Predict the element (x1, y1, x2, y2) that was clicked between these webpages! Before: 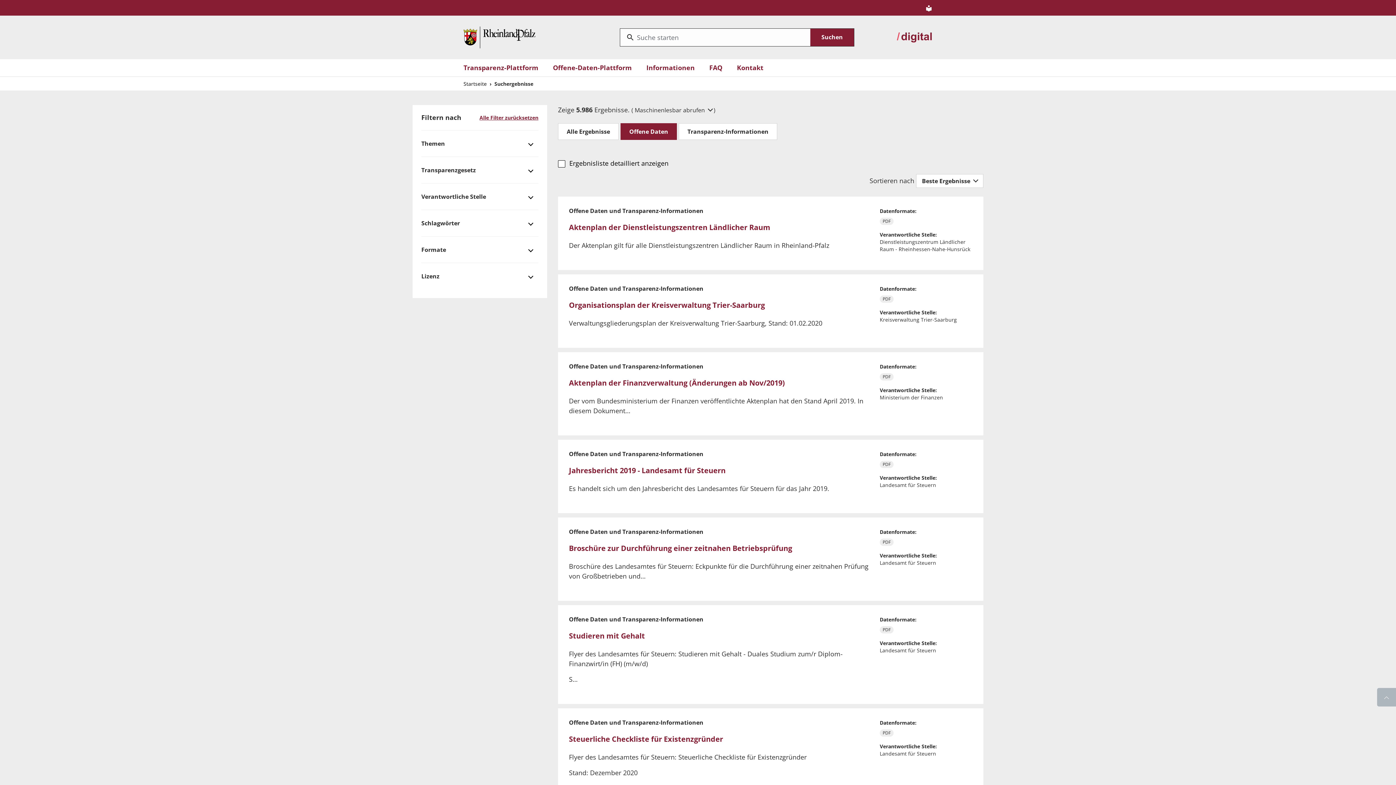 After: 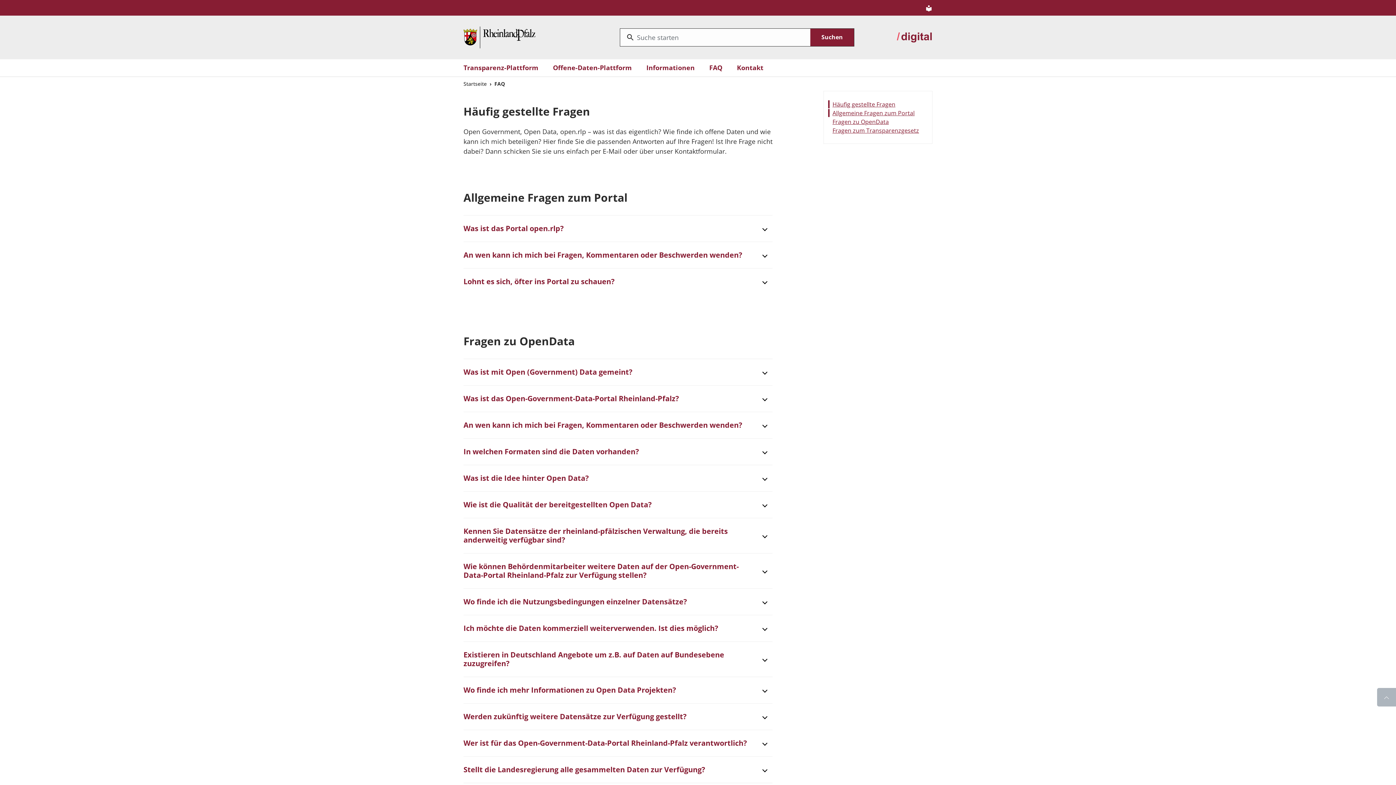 Action: label: FAQ bbox: (709, 62, 722, 72)